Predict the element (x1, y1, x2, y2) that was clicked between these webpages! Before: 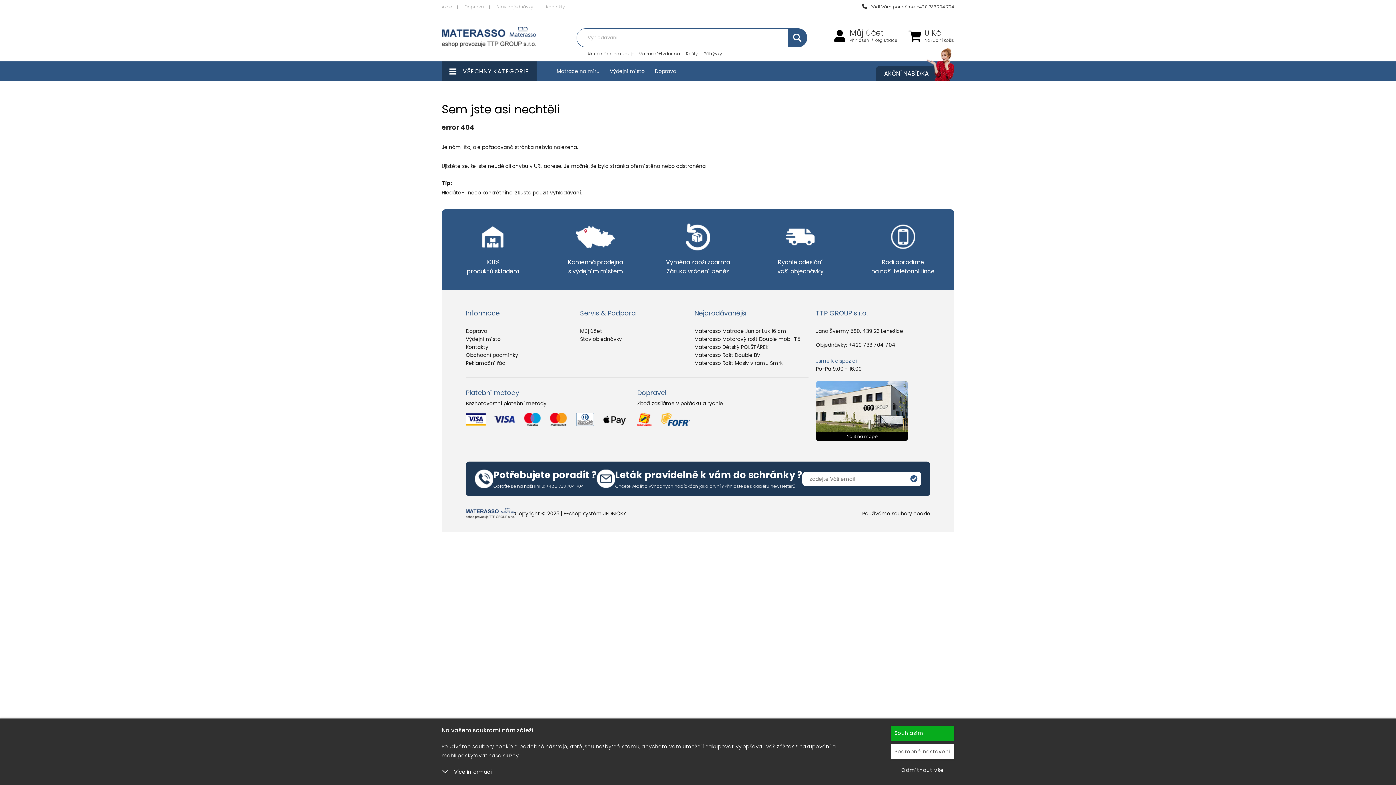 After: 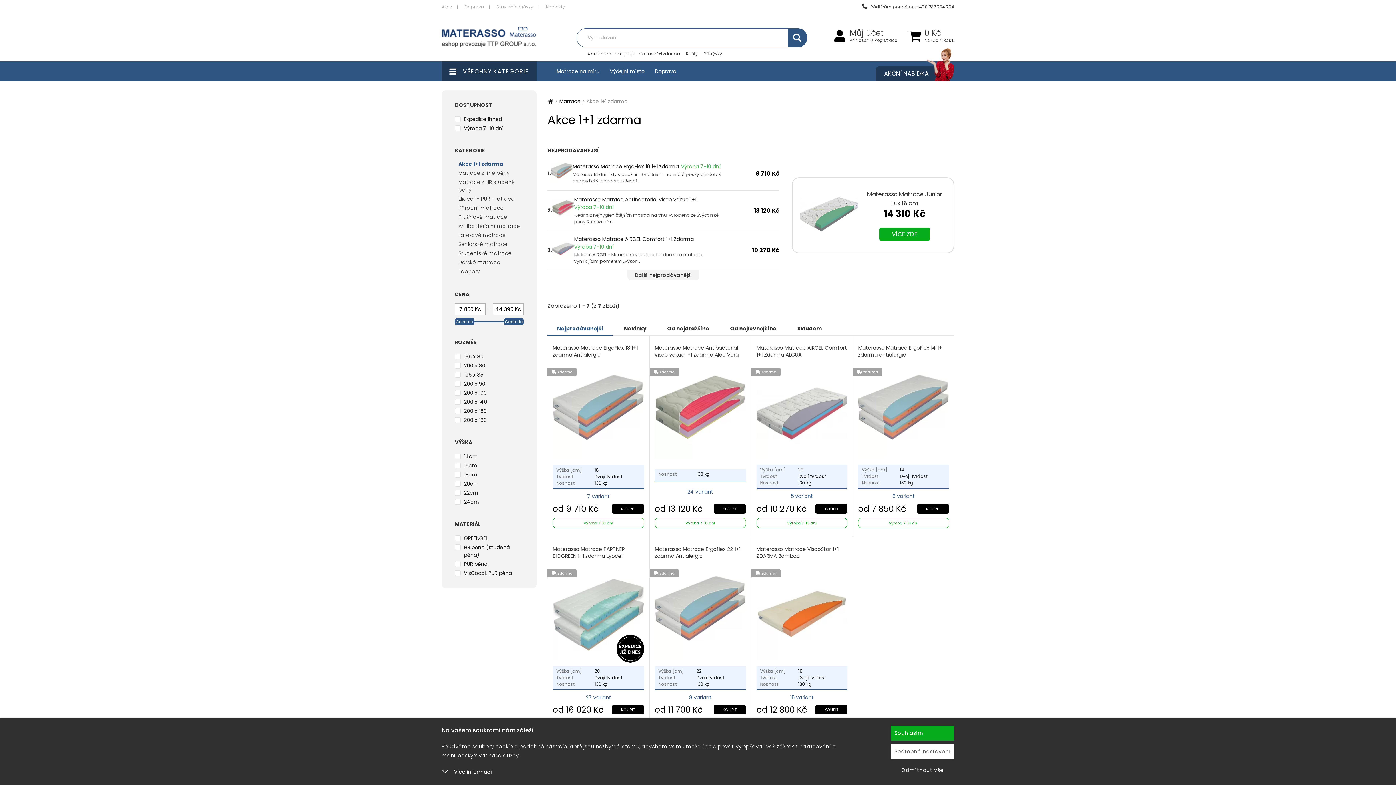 Action: label: Matrace 1+1 zdarma bbox: (636, 47, 682, 60)